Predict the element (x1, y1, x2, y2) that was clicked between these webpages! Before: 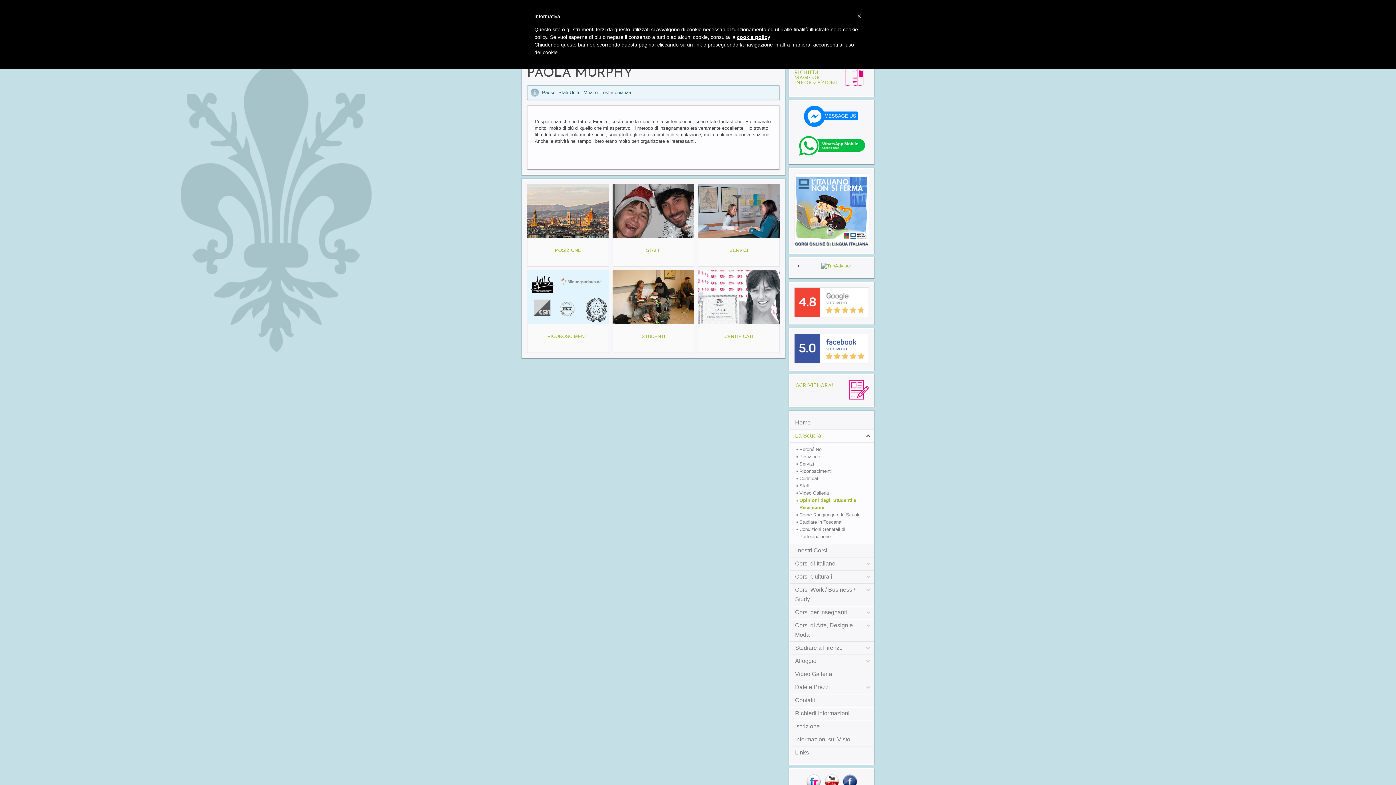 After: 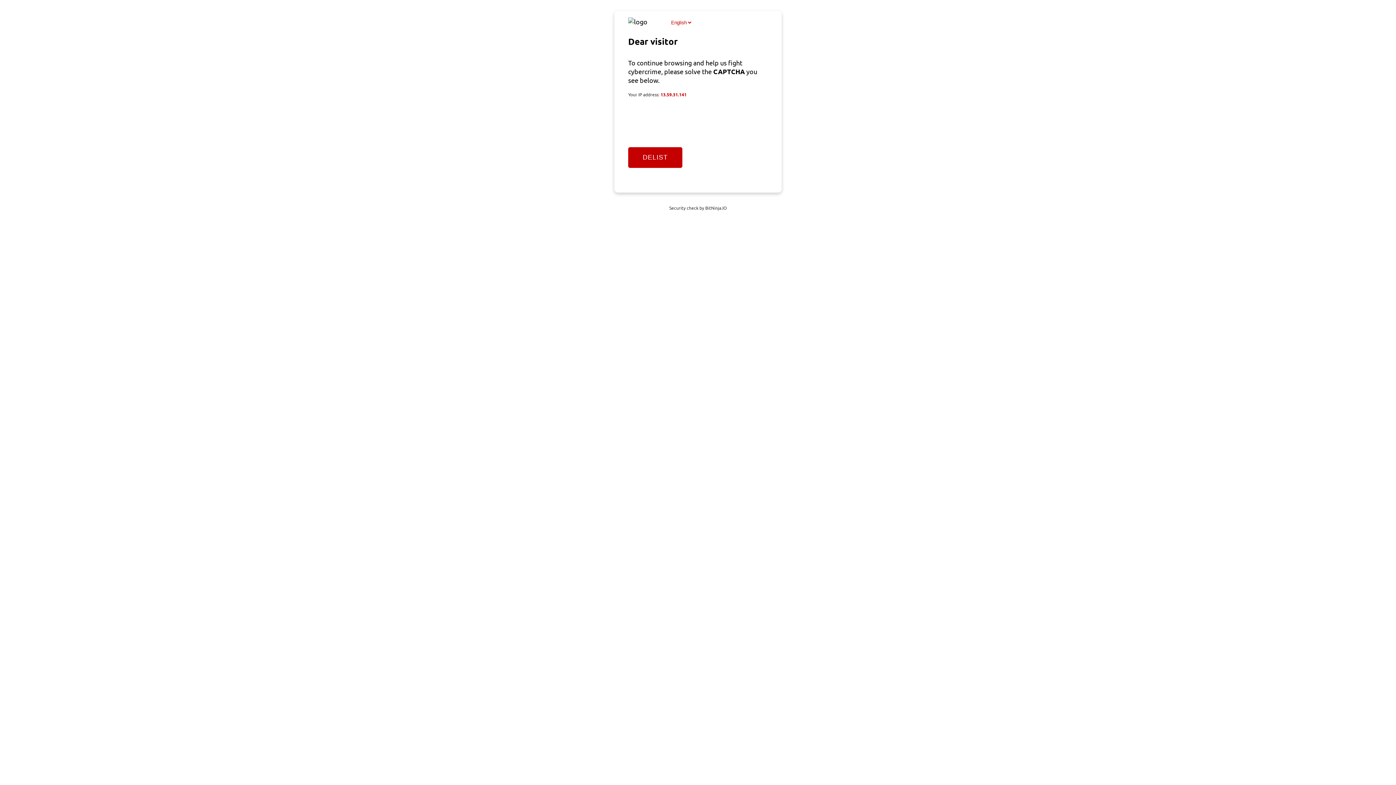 Action: label: Come Raggiungere la Scuola bbox: (795, 511, 868, 519)